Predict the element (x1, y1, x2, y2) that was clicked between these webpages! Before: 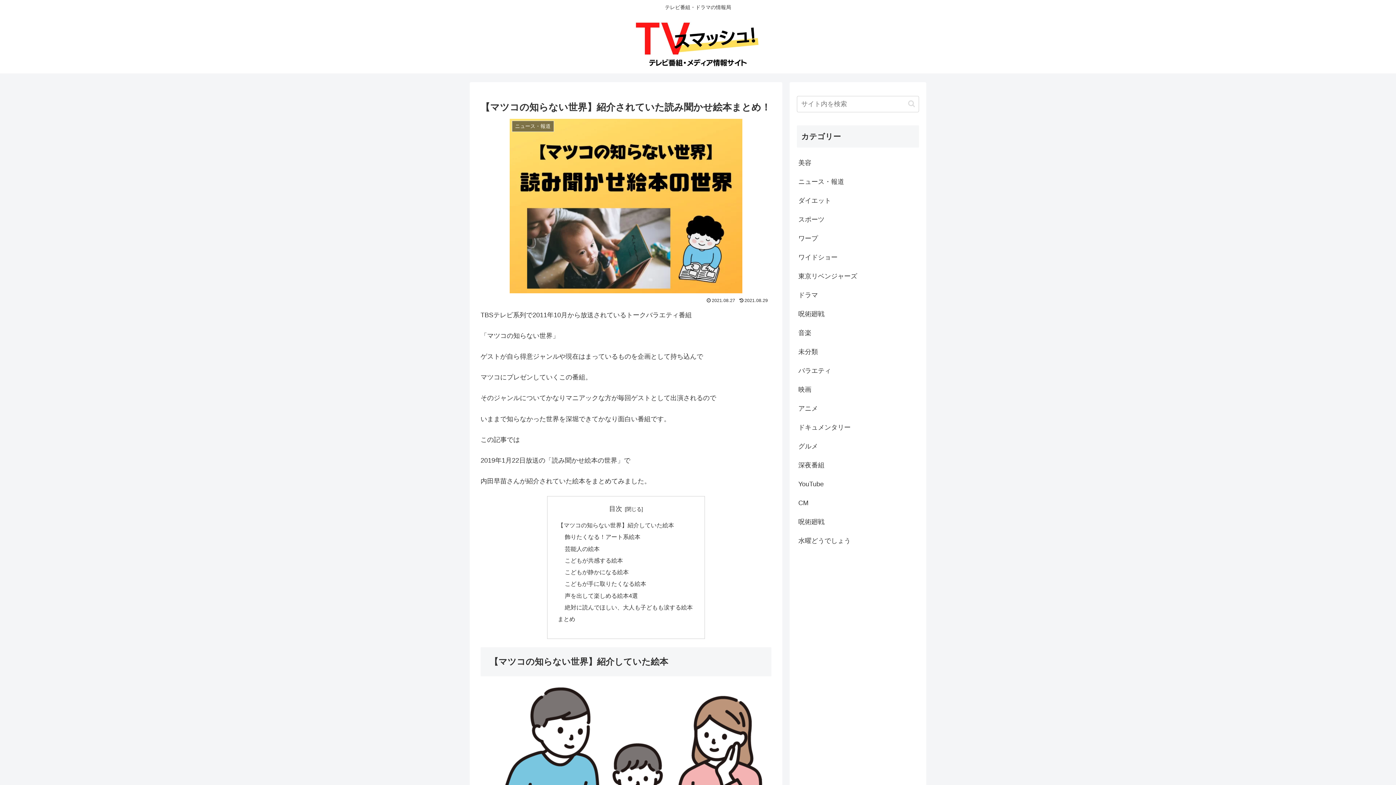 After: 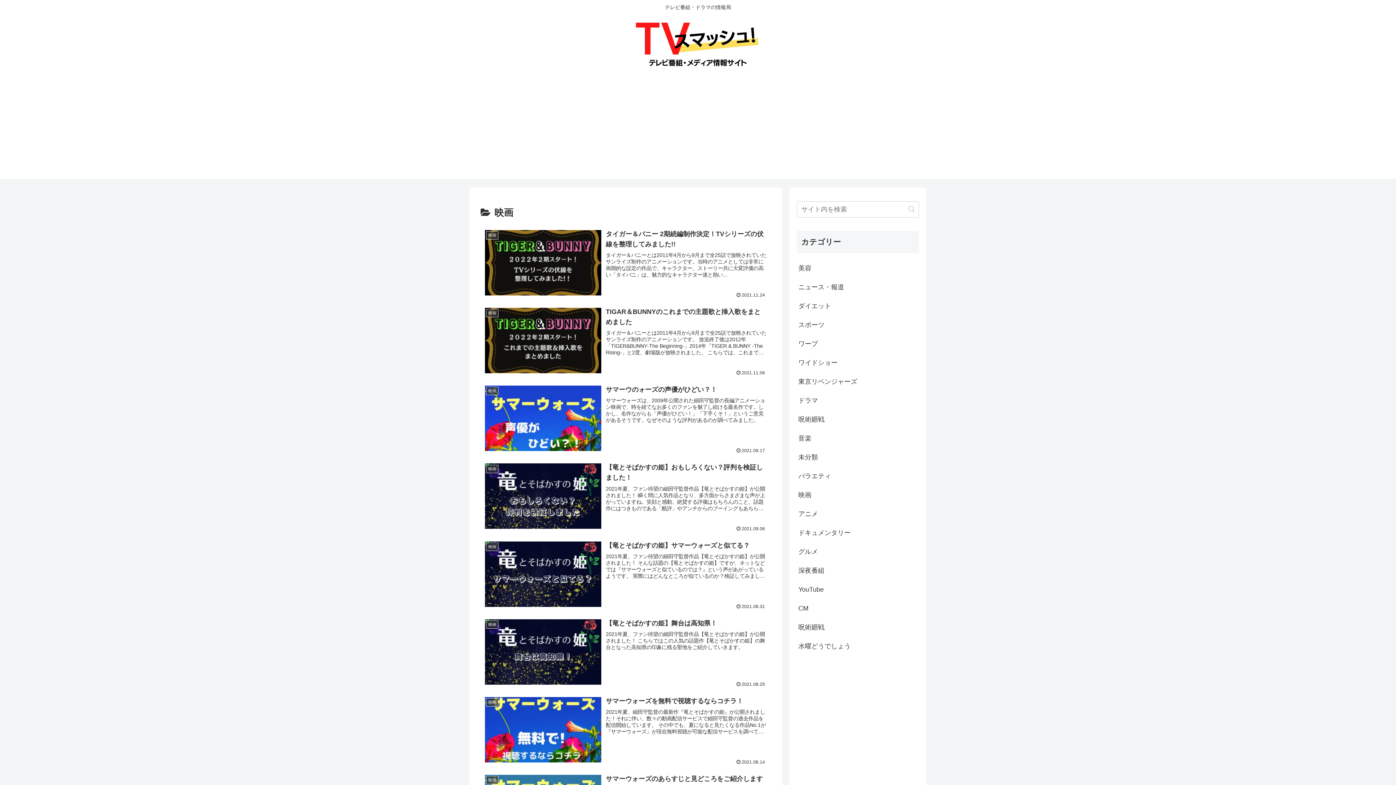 Action: label: 映画 bbox: (797, 380, 919, 399)